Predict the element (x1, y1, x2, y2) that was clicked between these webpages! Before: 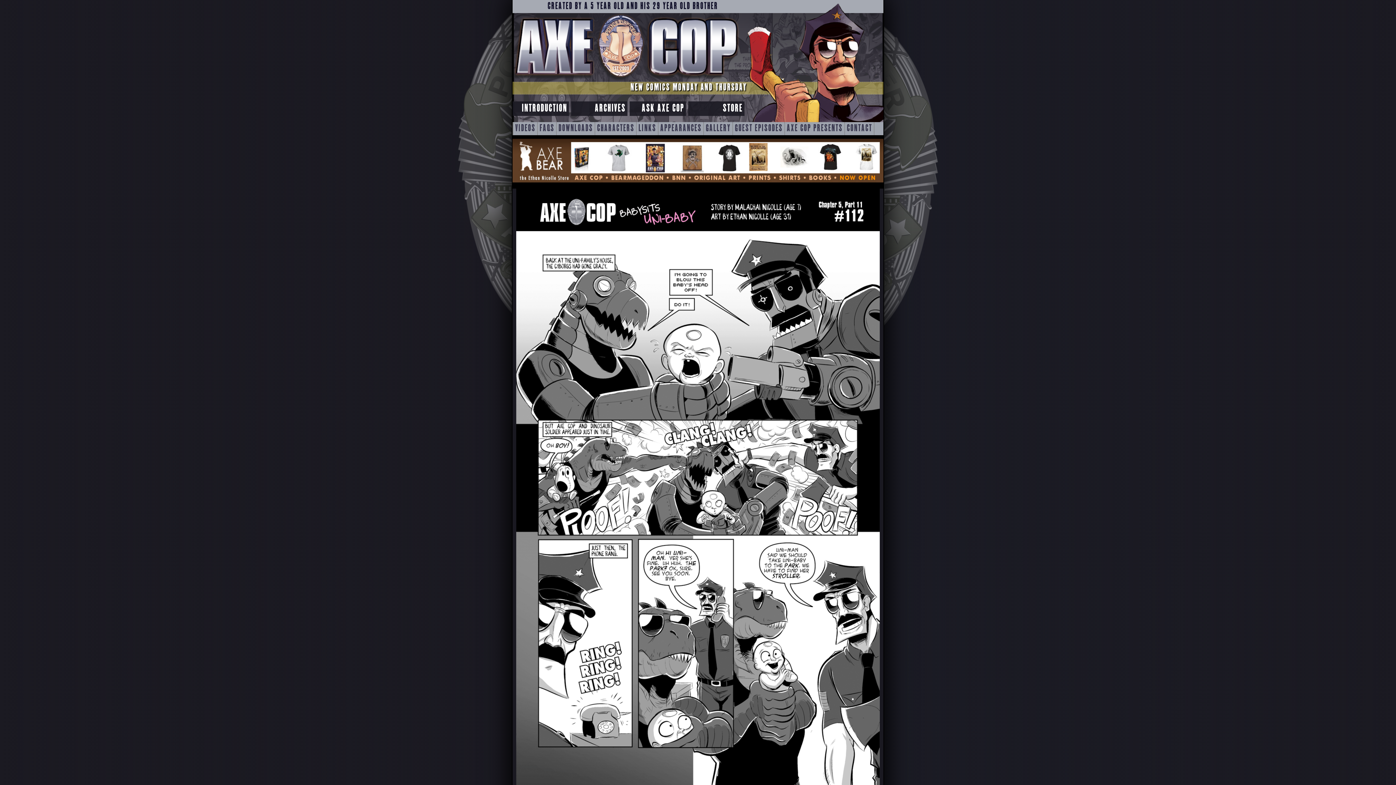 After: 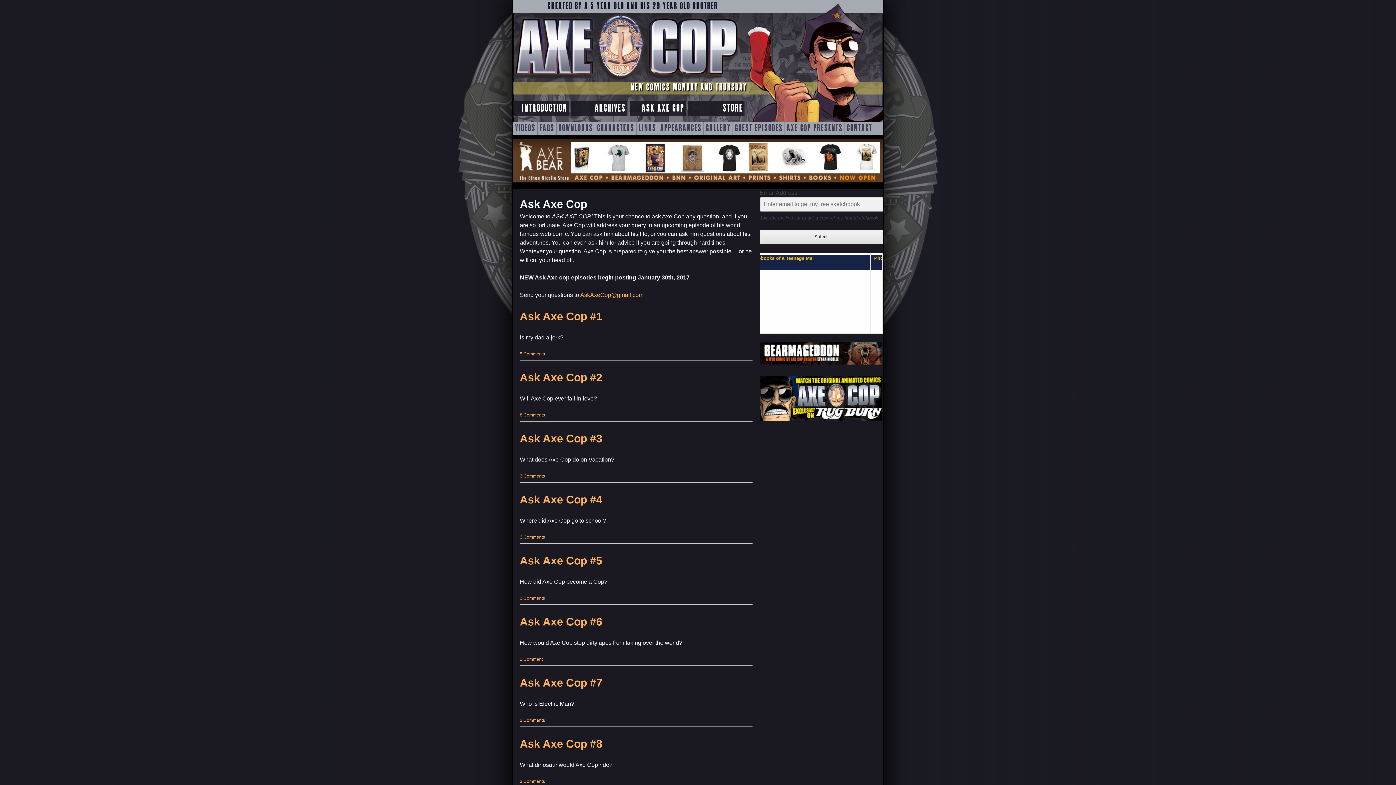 Action: label: ASK AXE COP bbox: (629, 101, 686, 116)